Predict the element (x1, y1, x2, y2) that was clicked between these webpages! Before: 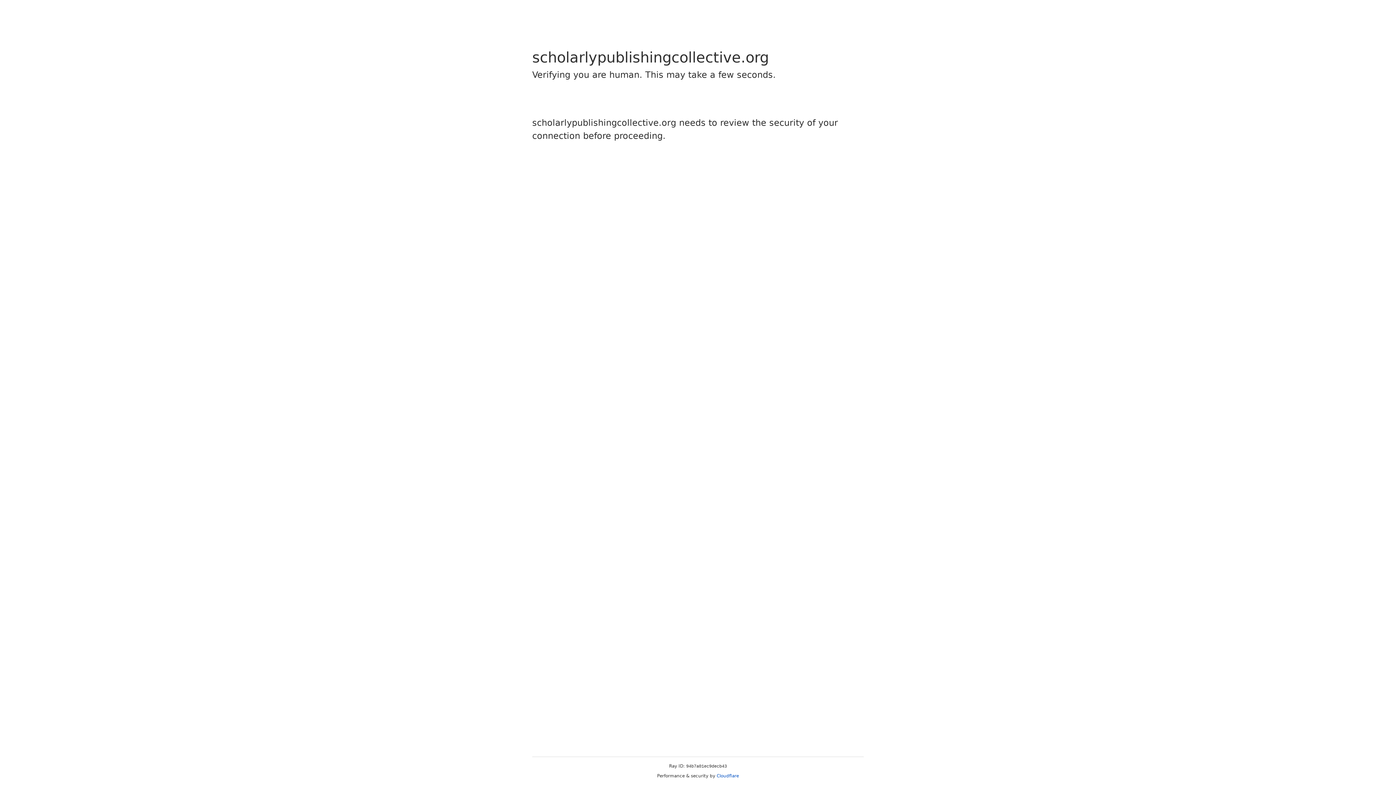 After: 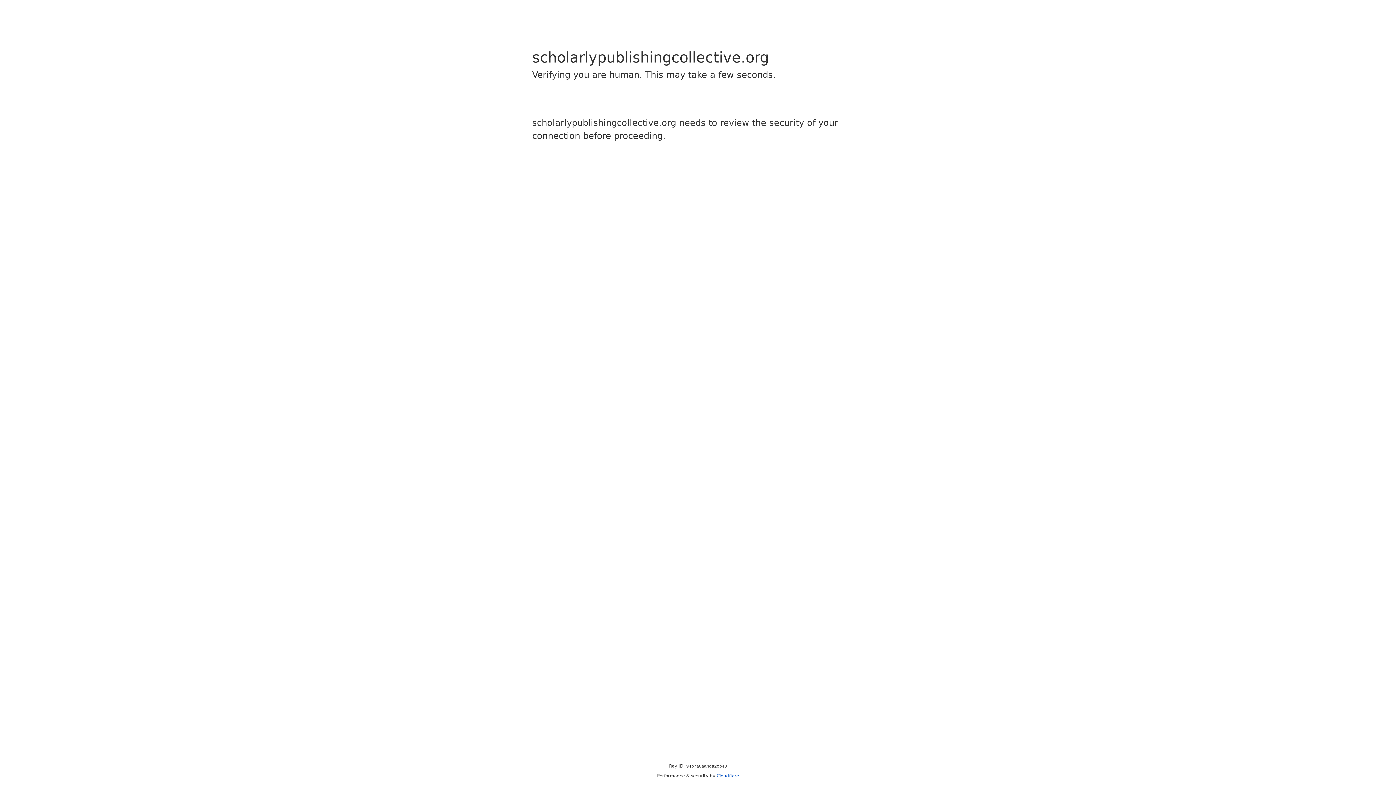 Action: bbox: (716, 773, 739, 778) label: Cloudflare